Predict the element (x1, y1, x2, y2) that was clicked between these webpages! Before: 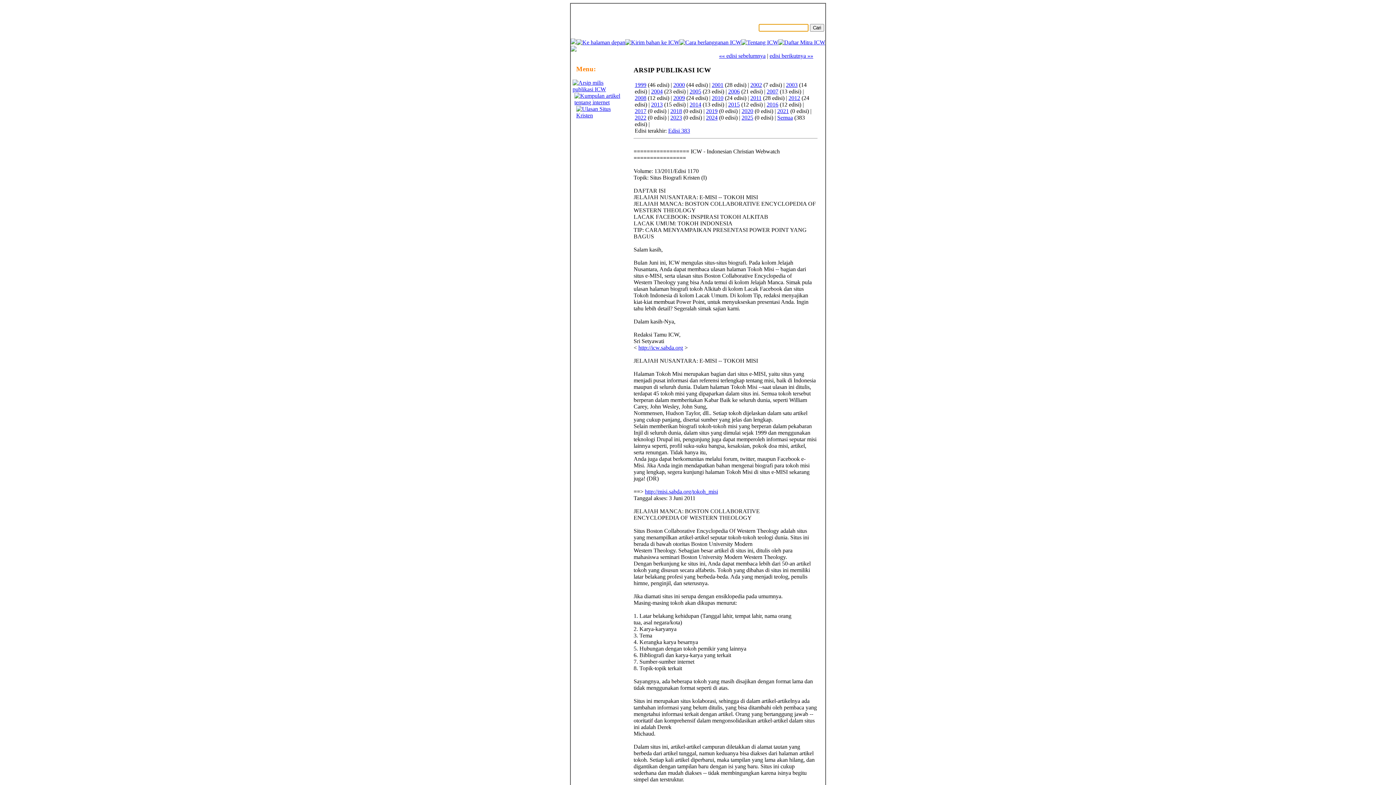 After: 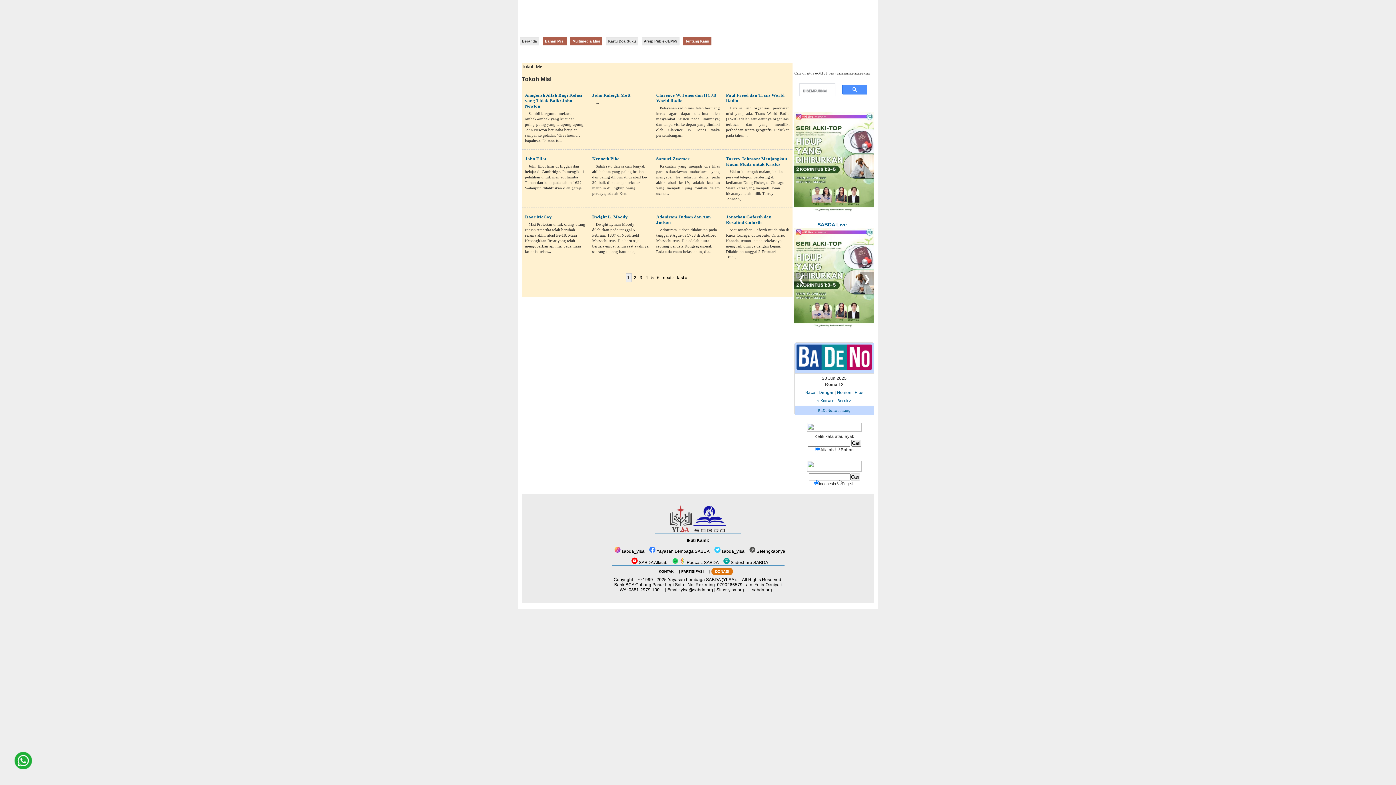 Action: label: http://misi.sabda.org/tokoh_misi bbox: (645, 488, 718, 495)